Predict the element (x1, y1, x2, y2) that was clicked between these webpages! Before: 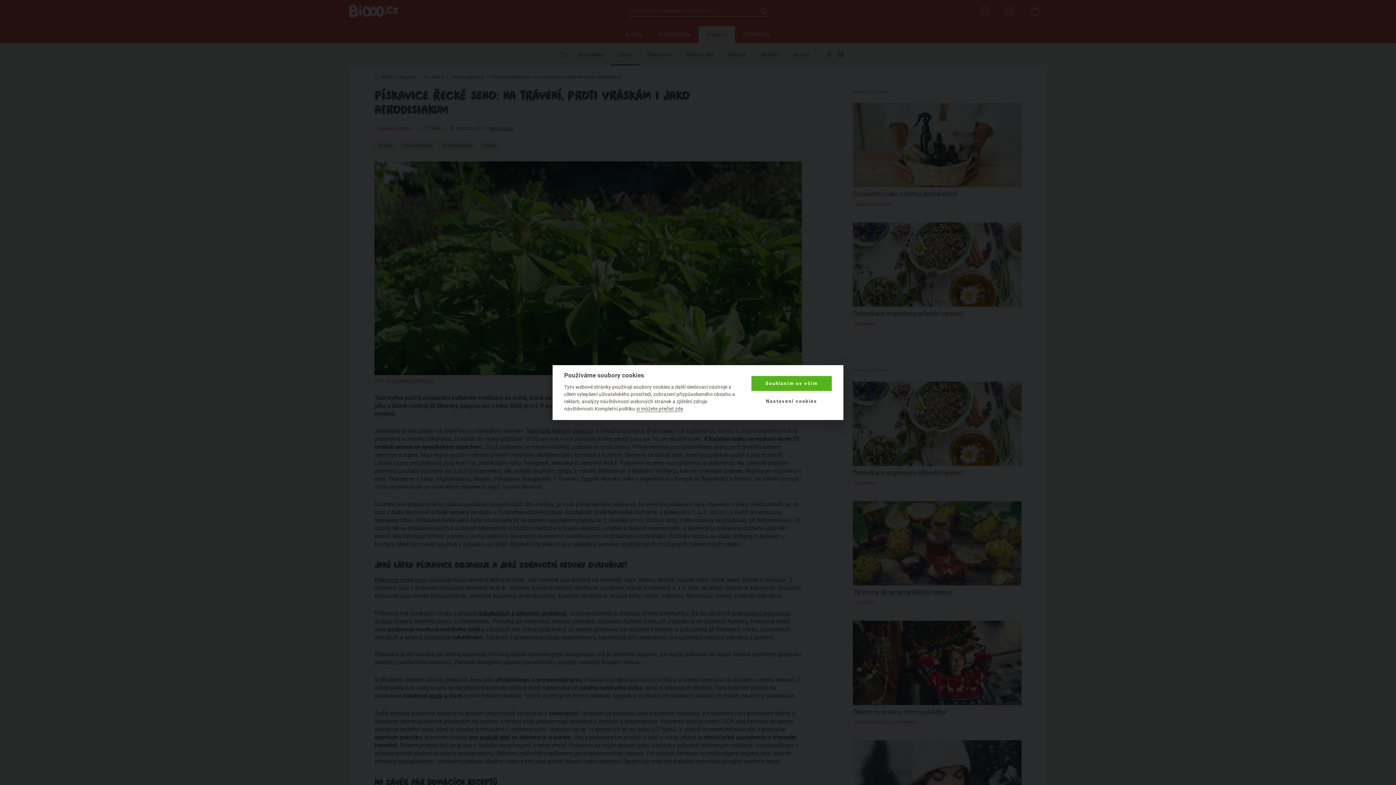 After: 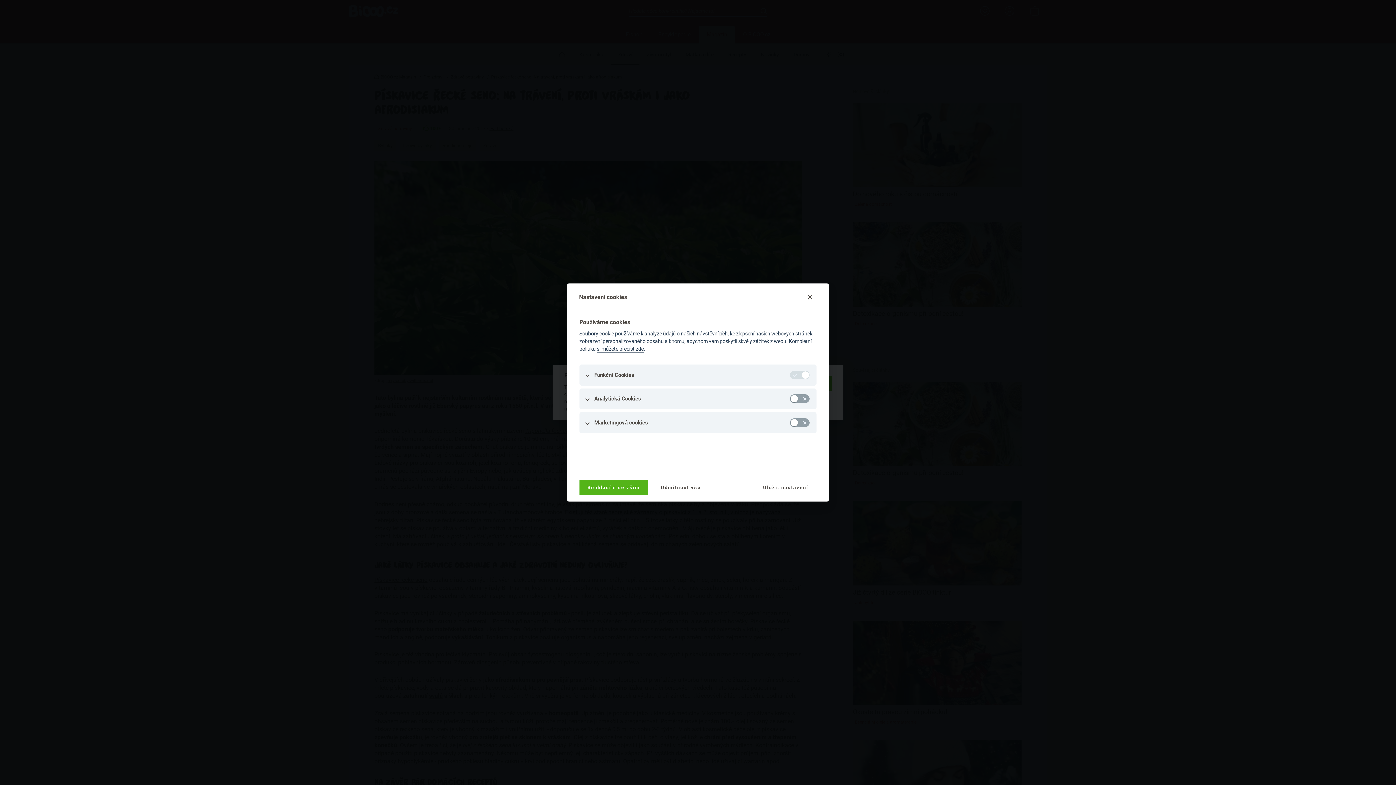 Action: bbox: (751, 394, 832, 409) label: Nastavení cookies